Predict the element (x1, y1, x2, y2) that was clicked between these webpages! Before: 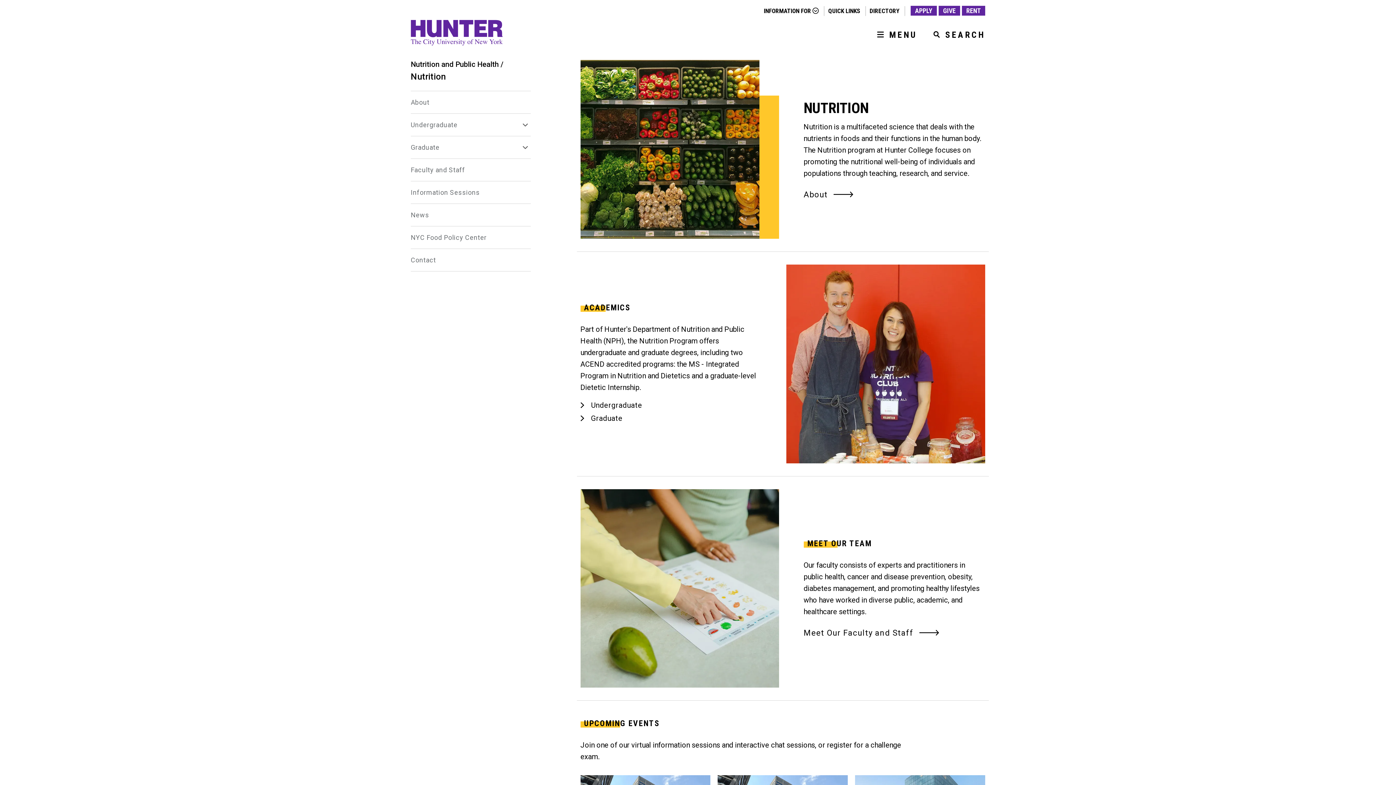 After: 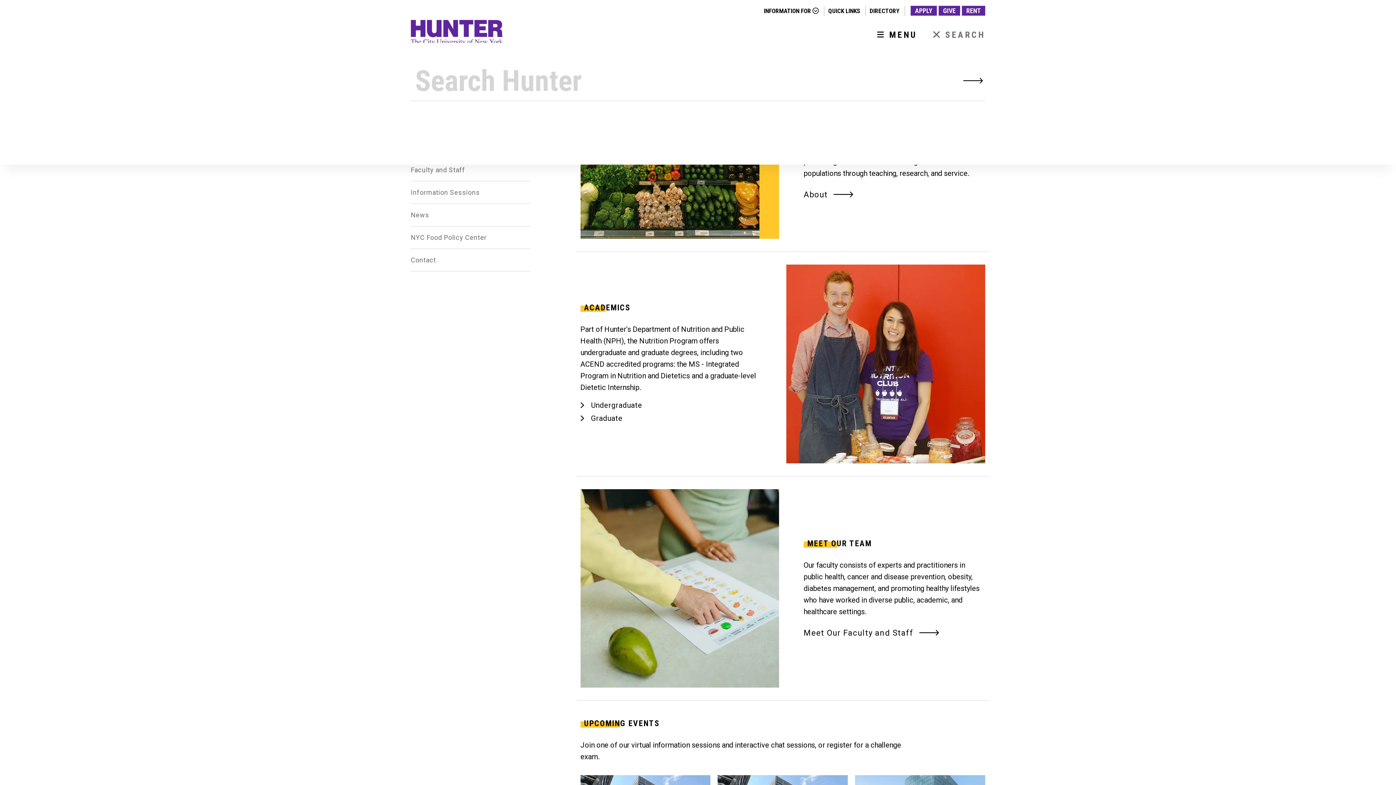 Action: bbox: (927, 28, 985, 41) label: SEARCH